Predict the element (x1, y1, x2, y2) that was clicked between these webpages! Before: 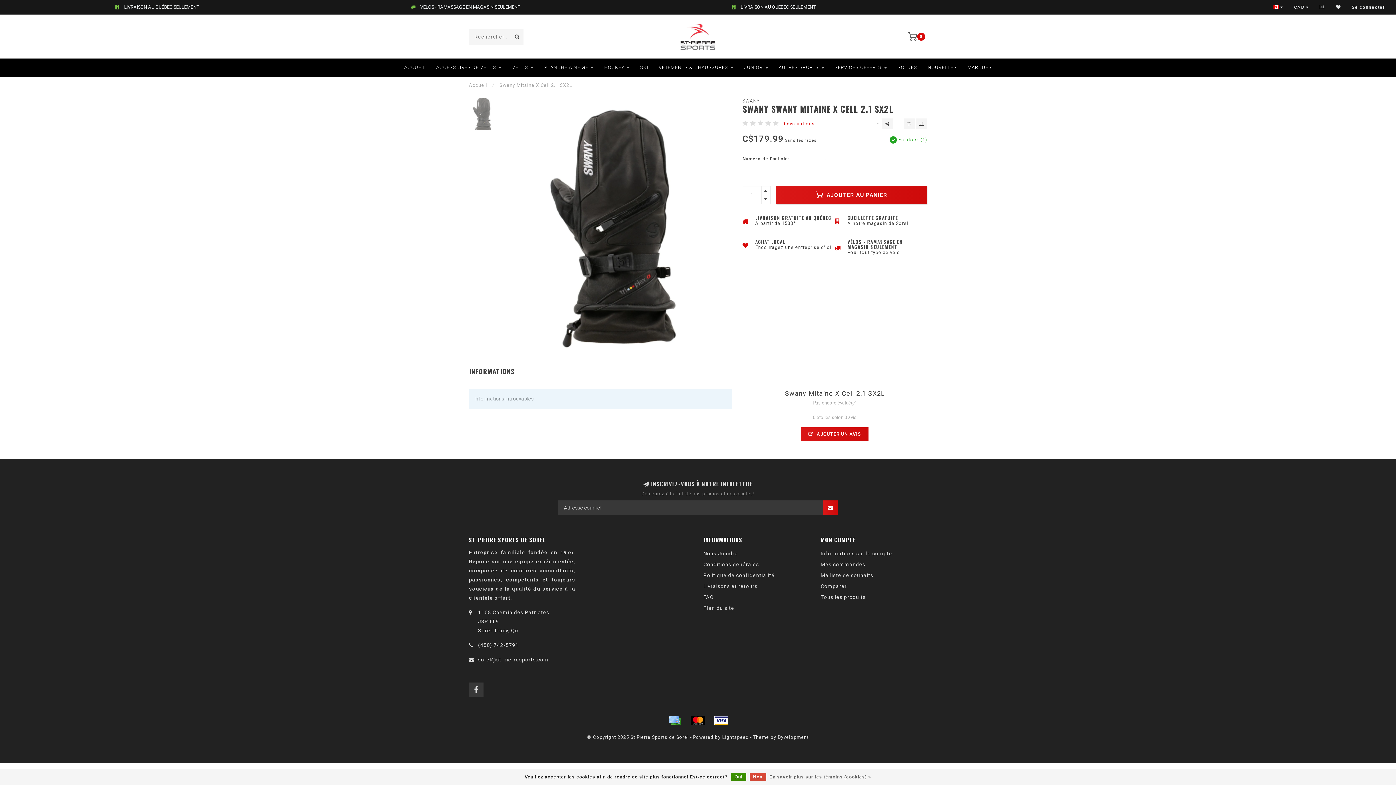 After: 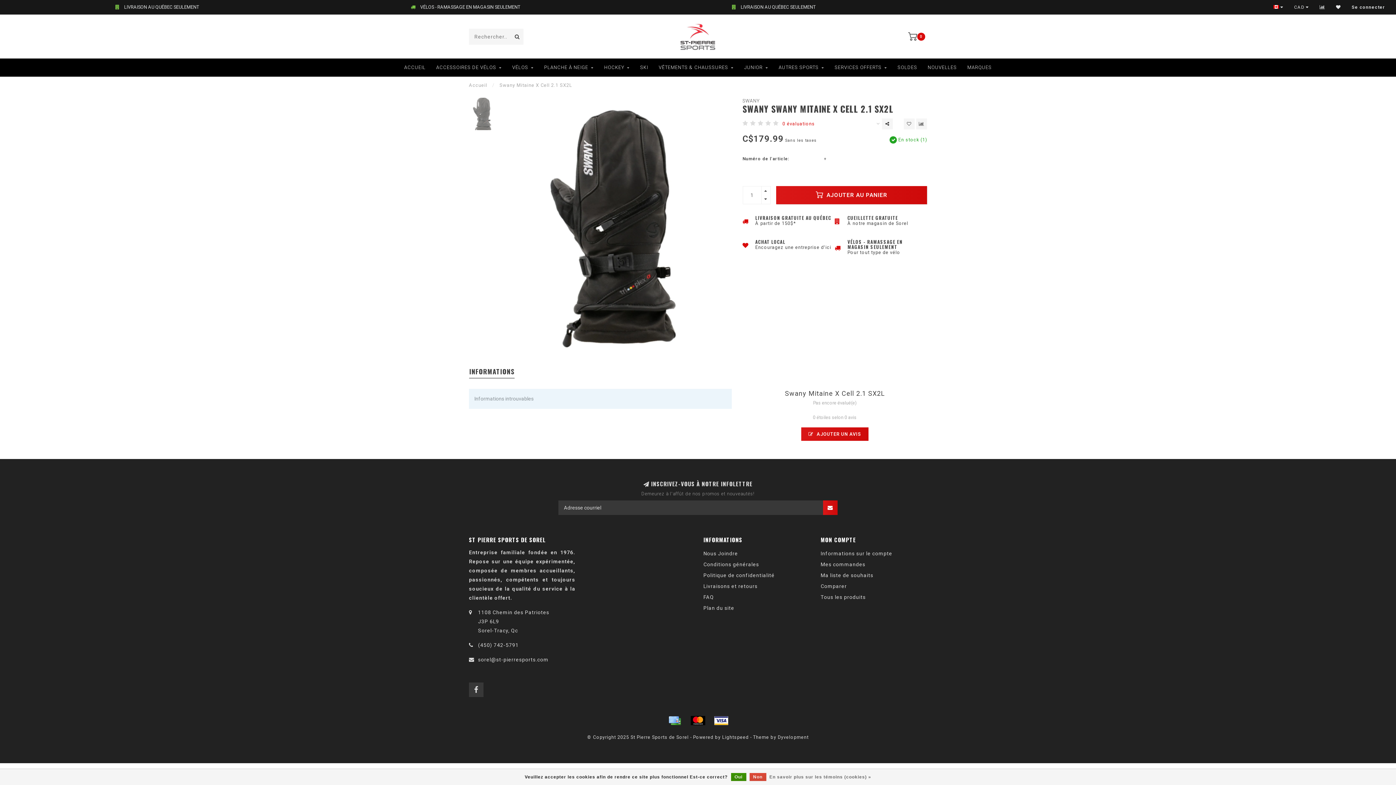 Action: bbox: (689, 715, 707, 726)